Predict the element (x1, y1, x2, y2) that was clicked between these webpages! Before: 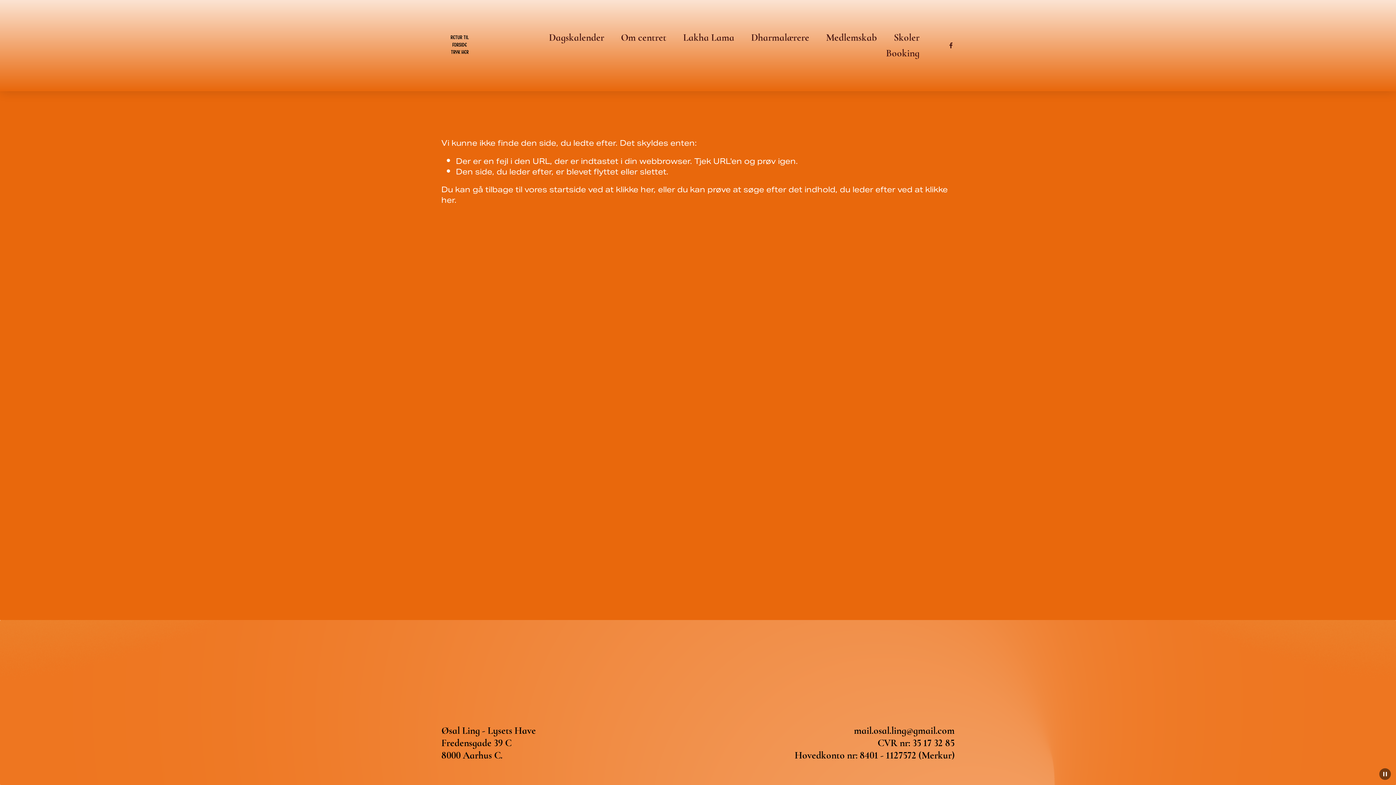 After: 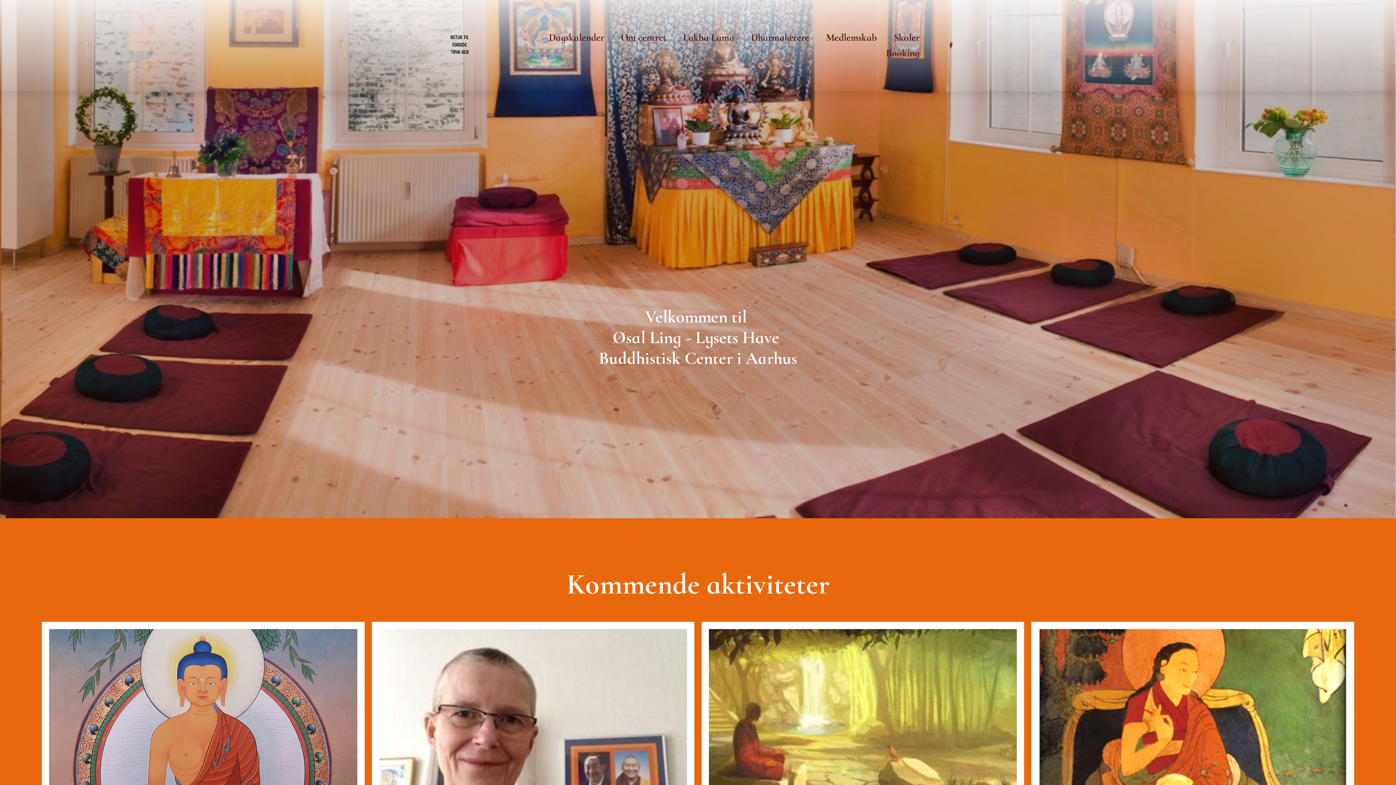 Action: bbox: (441, 27, 478, 63)